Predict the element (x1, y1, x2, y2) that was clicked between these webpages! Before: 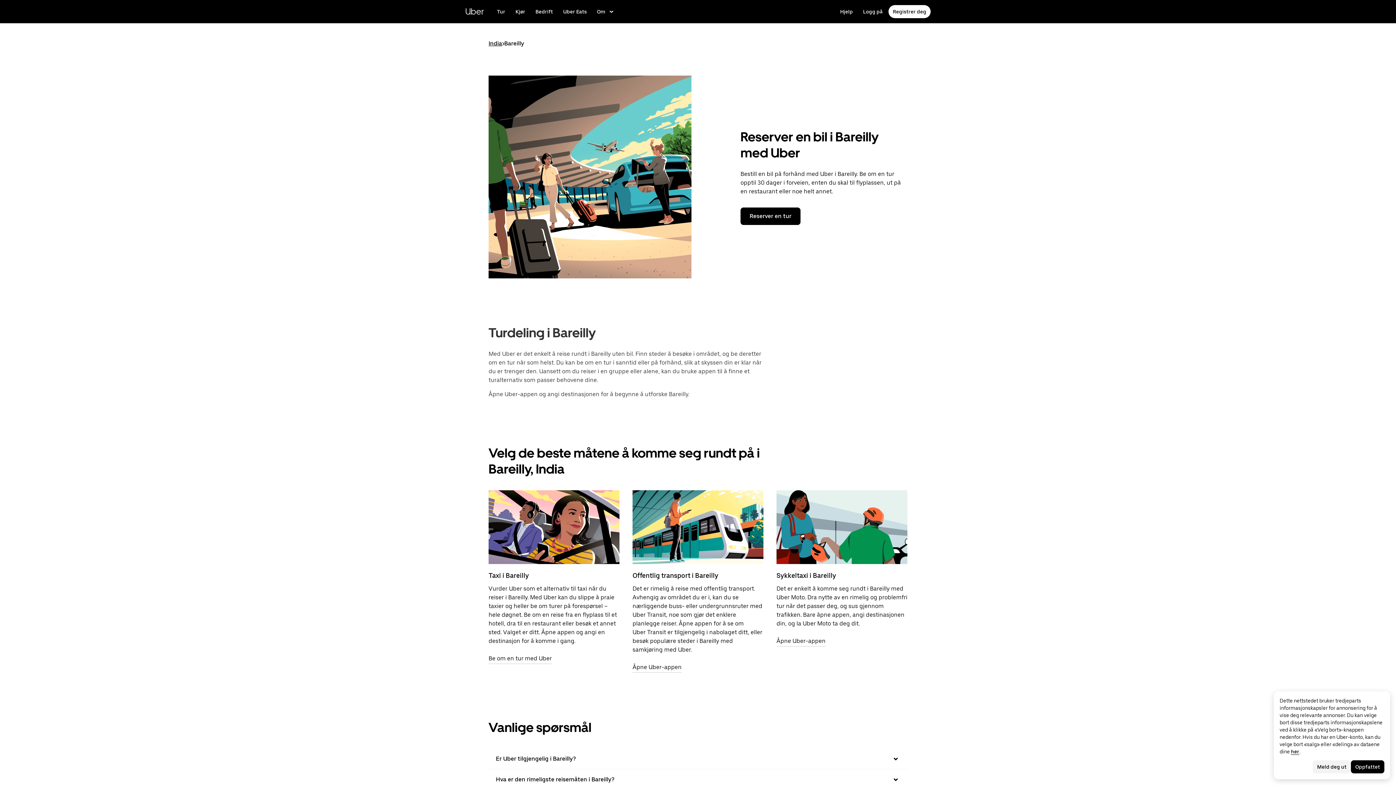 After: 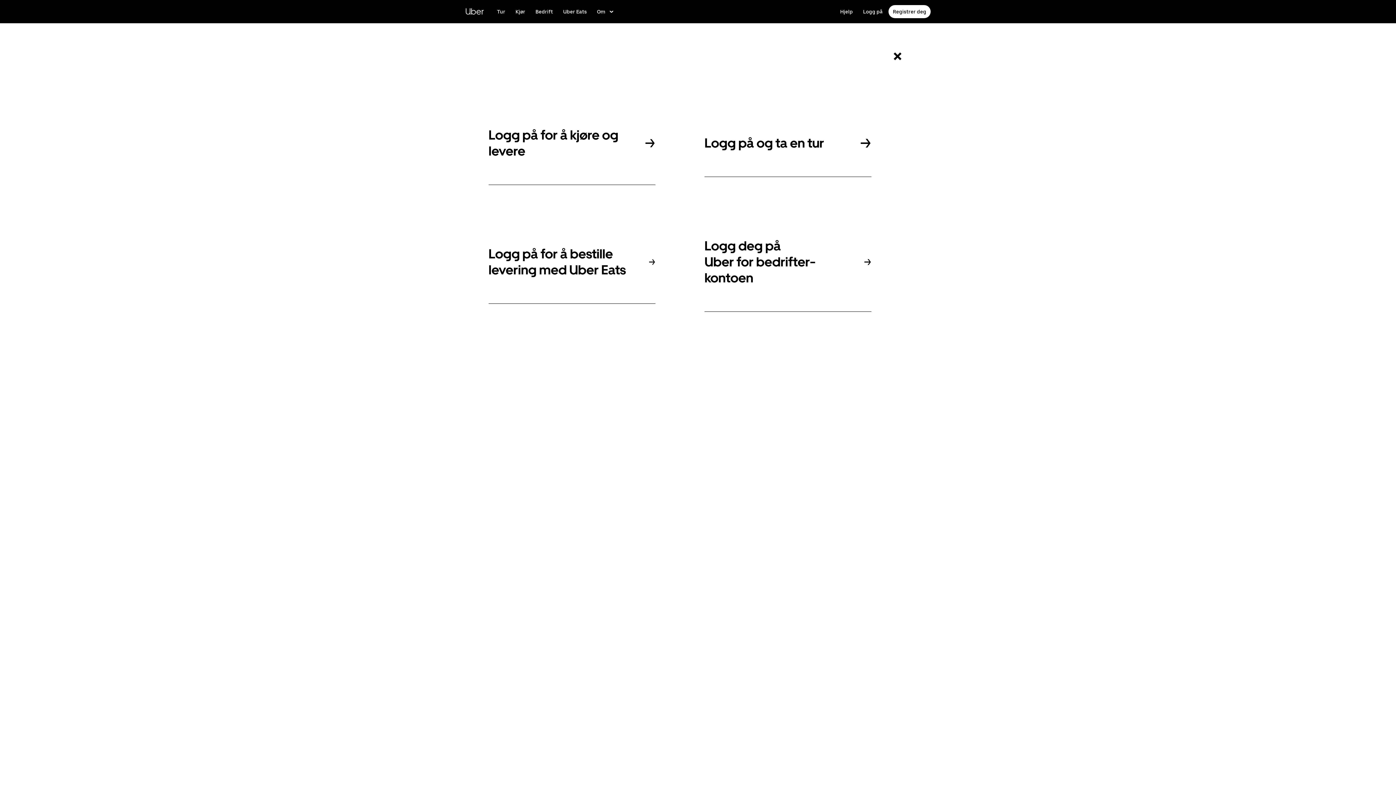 Action: bbox: (858, 5, 887, 18) label: Logg på som passasjer, sjåfør eller bud